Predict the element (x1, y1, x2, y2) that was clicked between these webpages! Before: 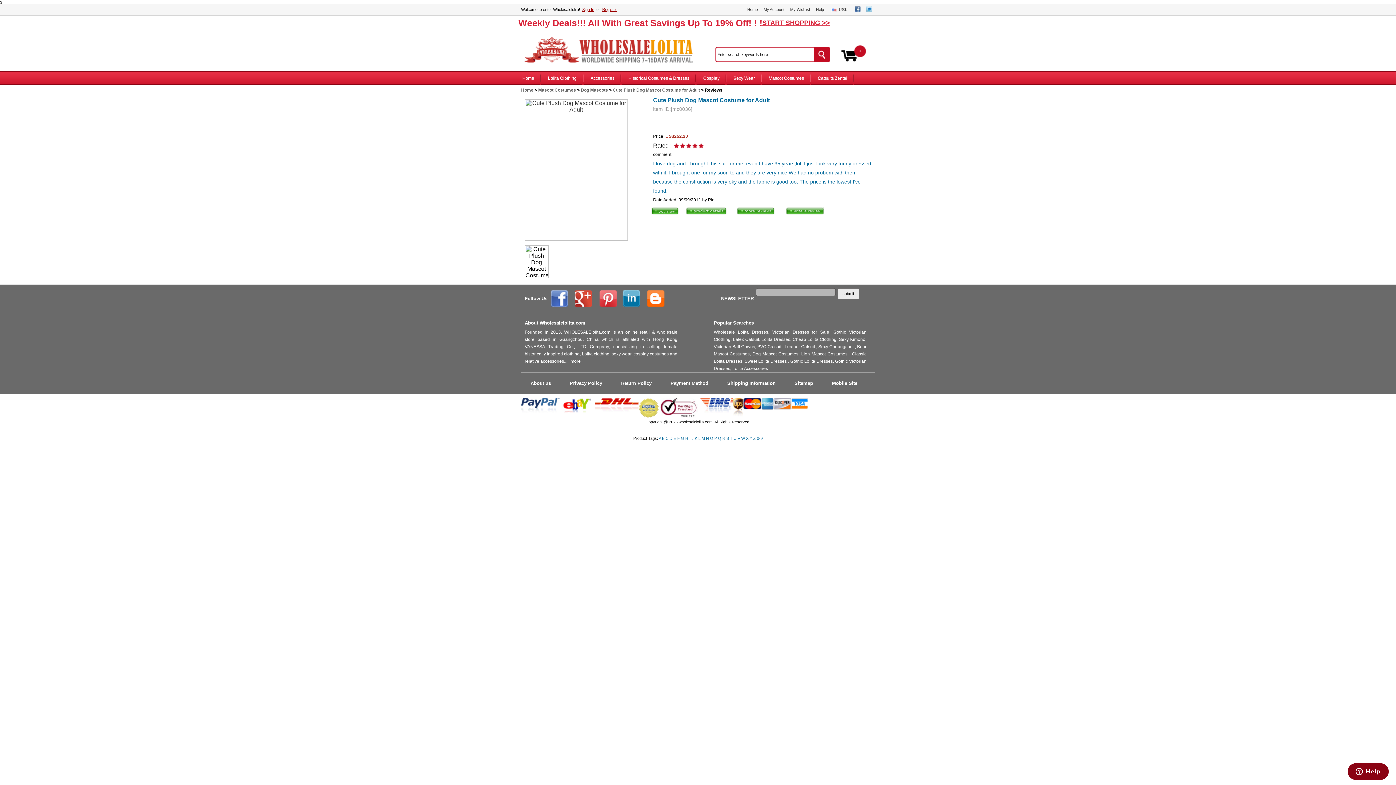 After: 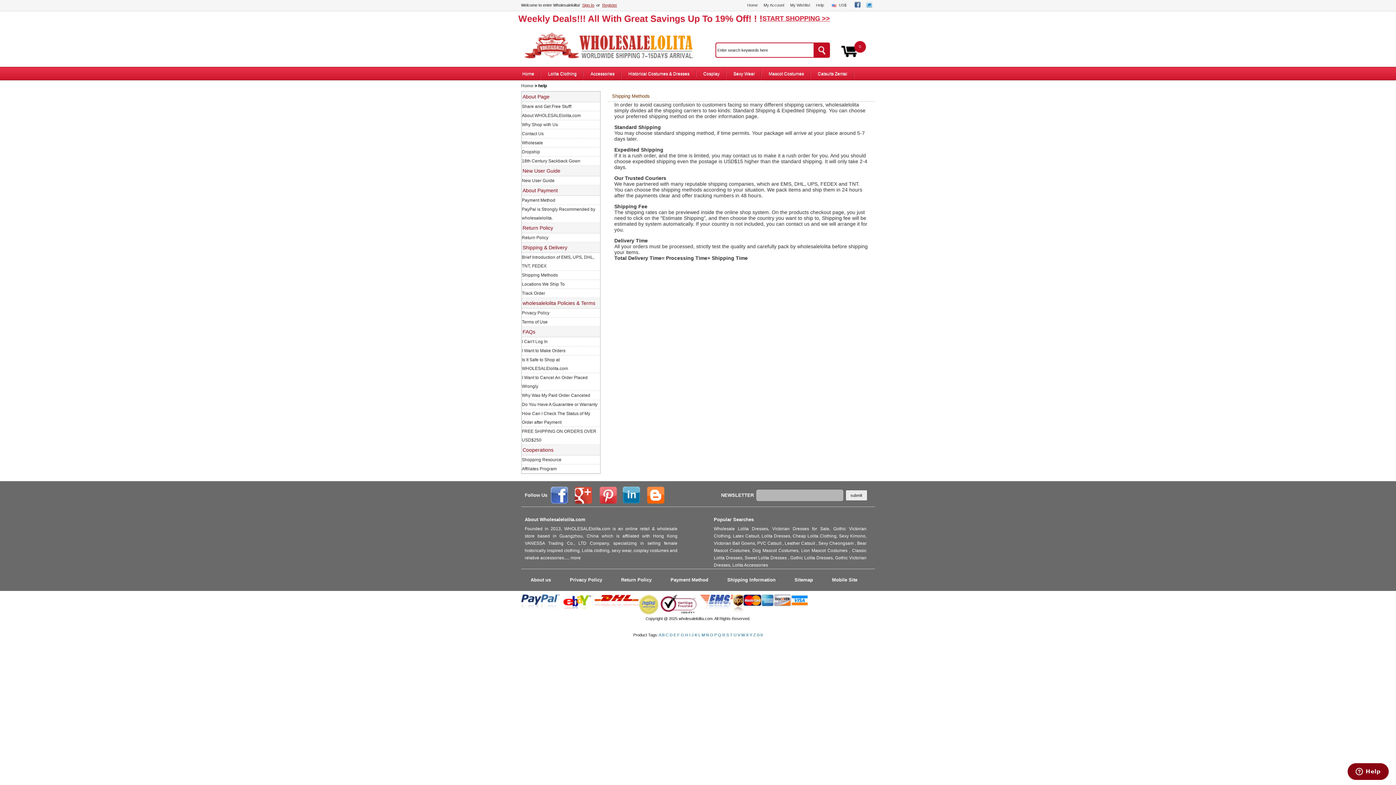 Action: bbox: (727, 380, 775, 386) label: Shipping Information